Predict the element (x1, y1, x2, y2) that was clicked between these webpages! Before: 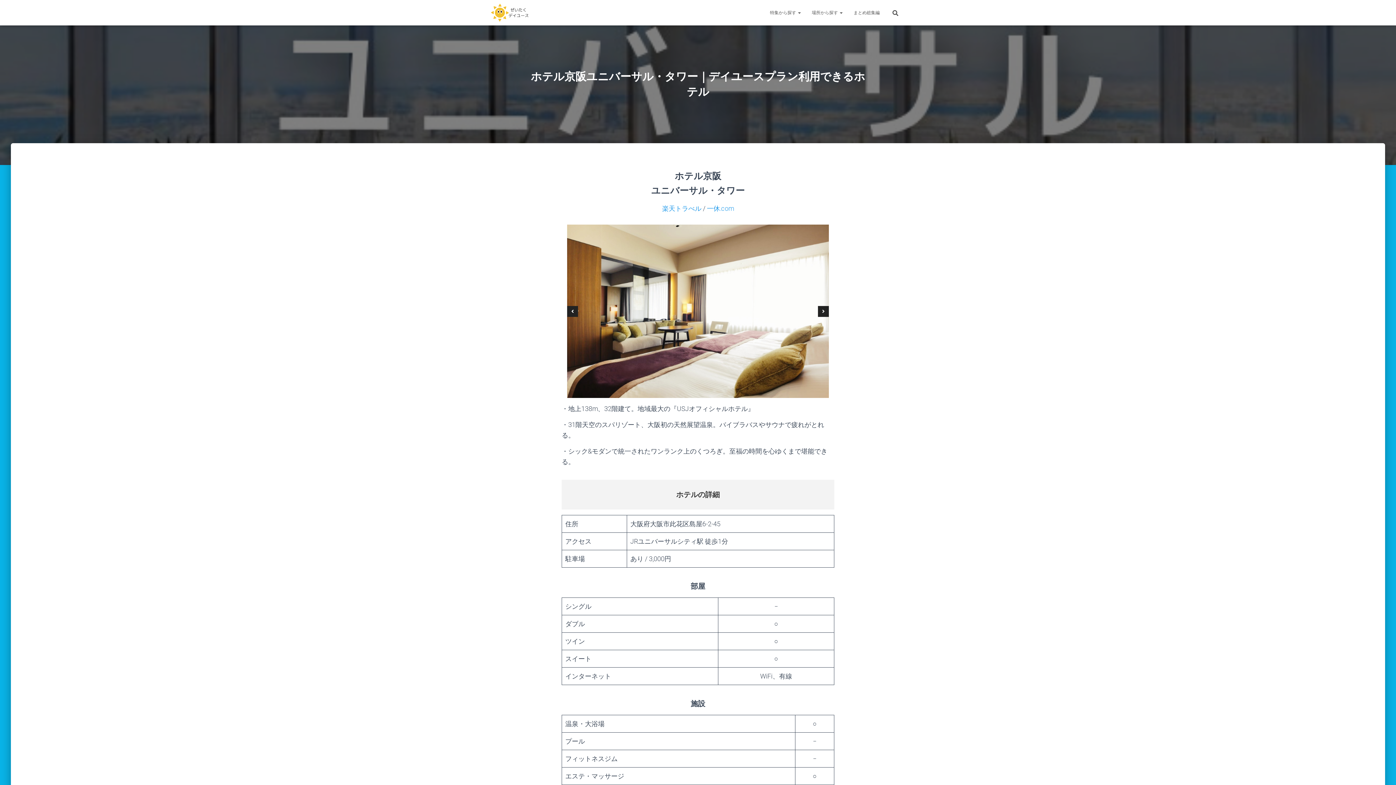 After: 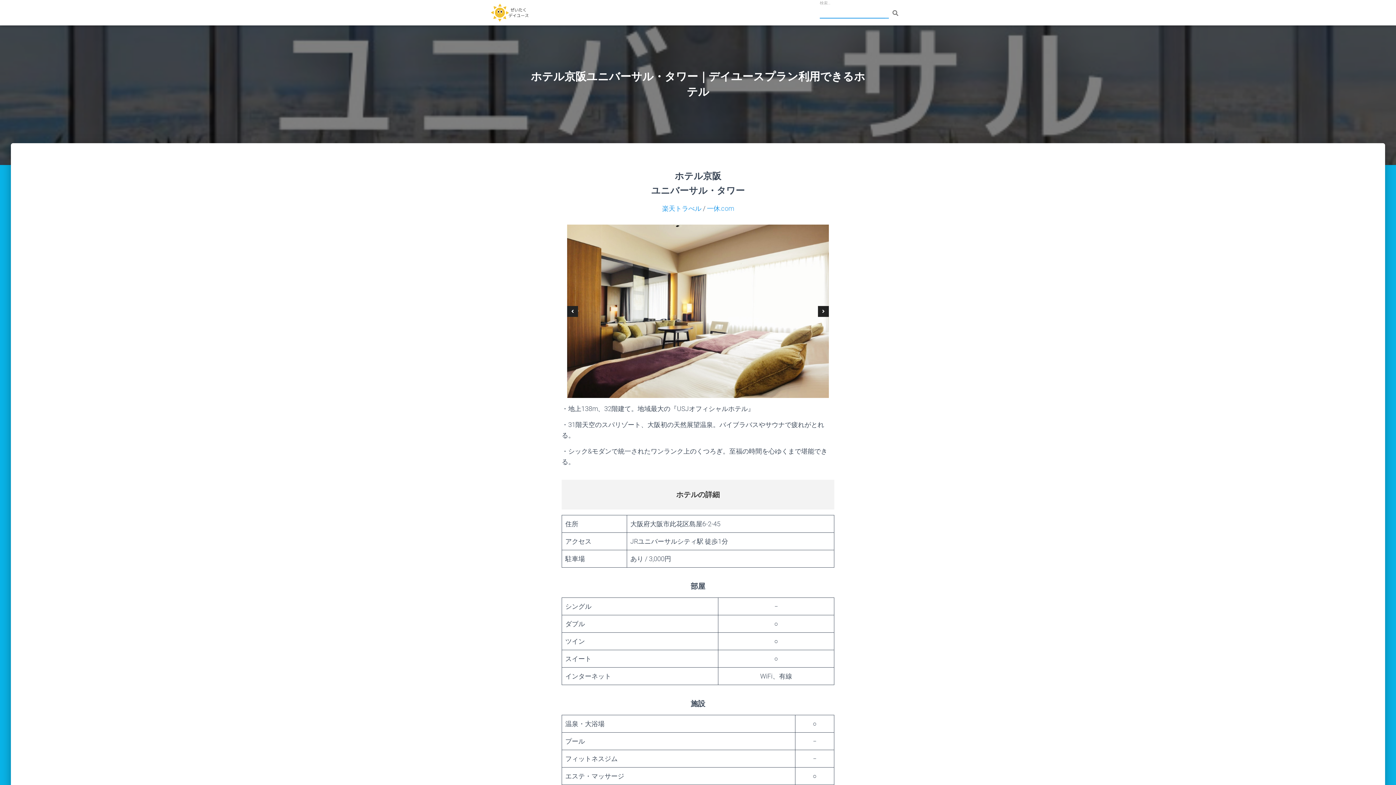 Action: bbox: (885, 3, 905, 21)